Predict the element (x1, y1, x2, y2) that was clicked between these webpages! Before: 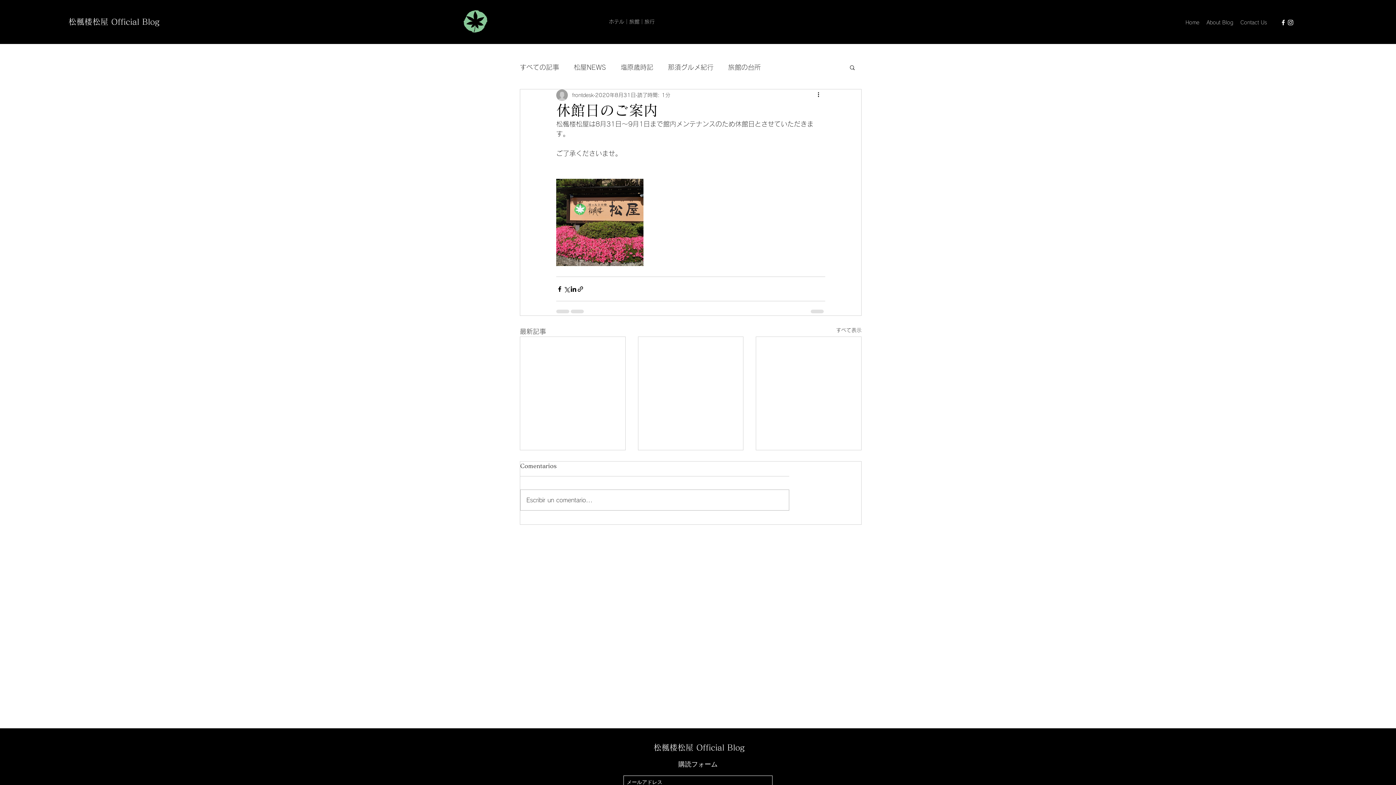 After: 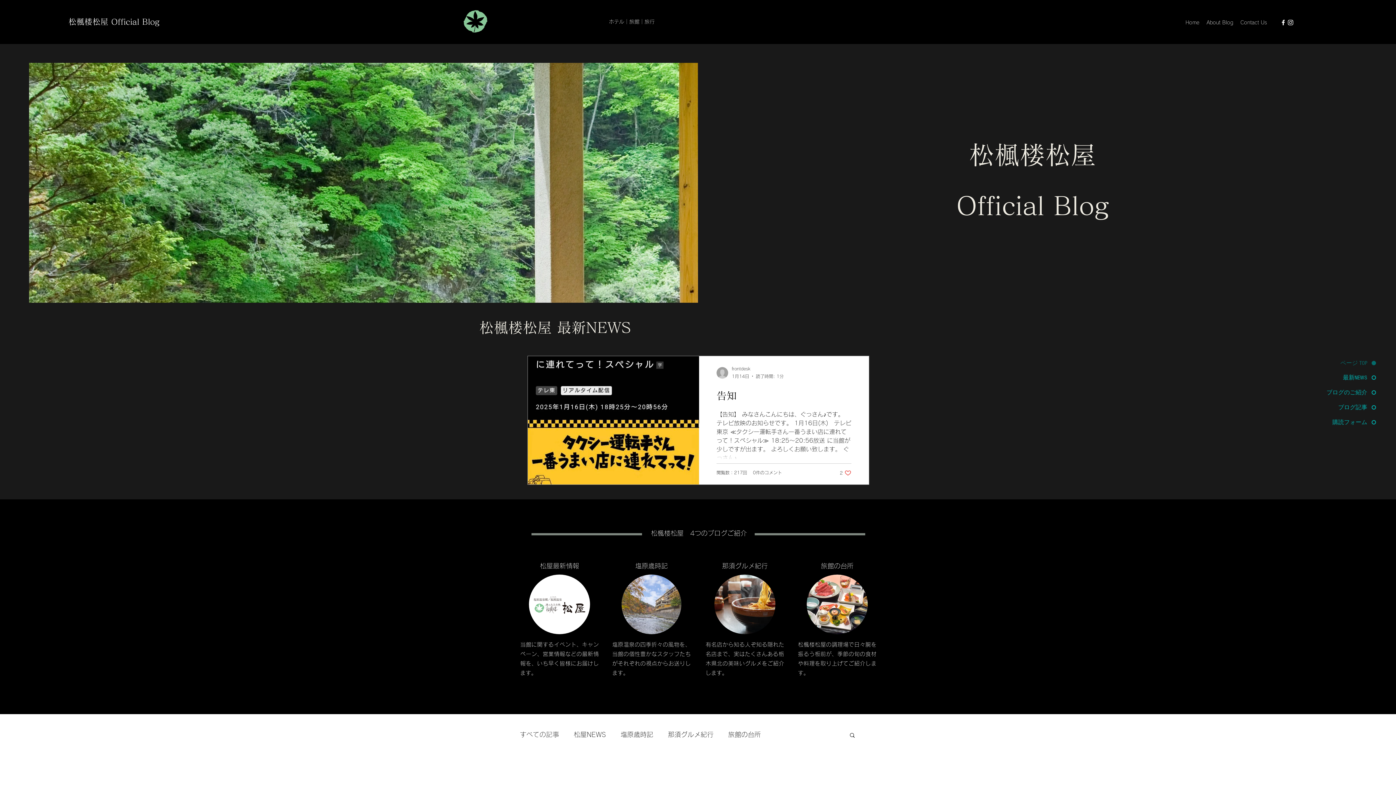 Action: label: すべての記事 bbox: (520, 61, 559, 72)